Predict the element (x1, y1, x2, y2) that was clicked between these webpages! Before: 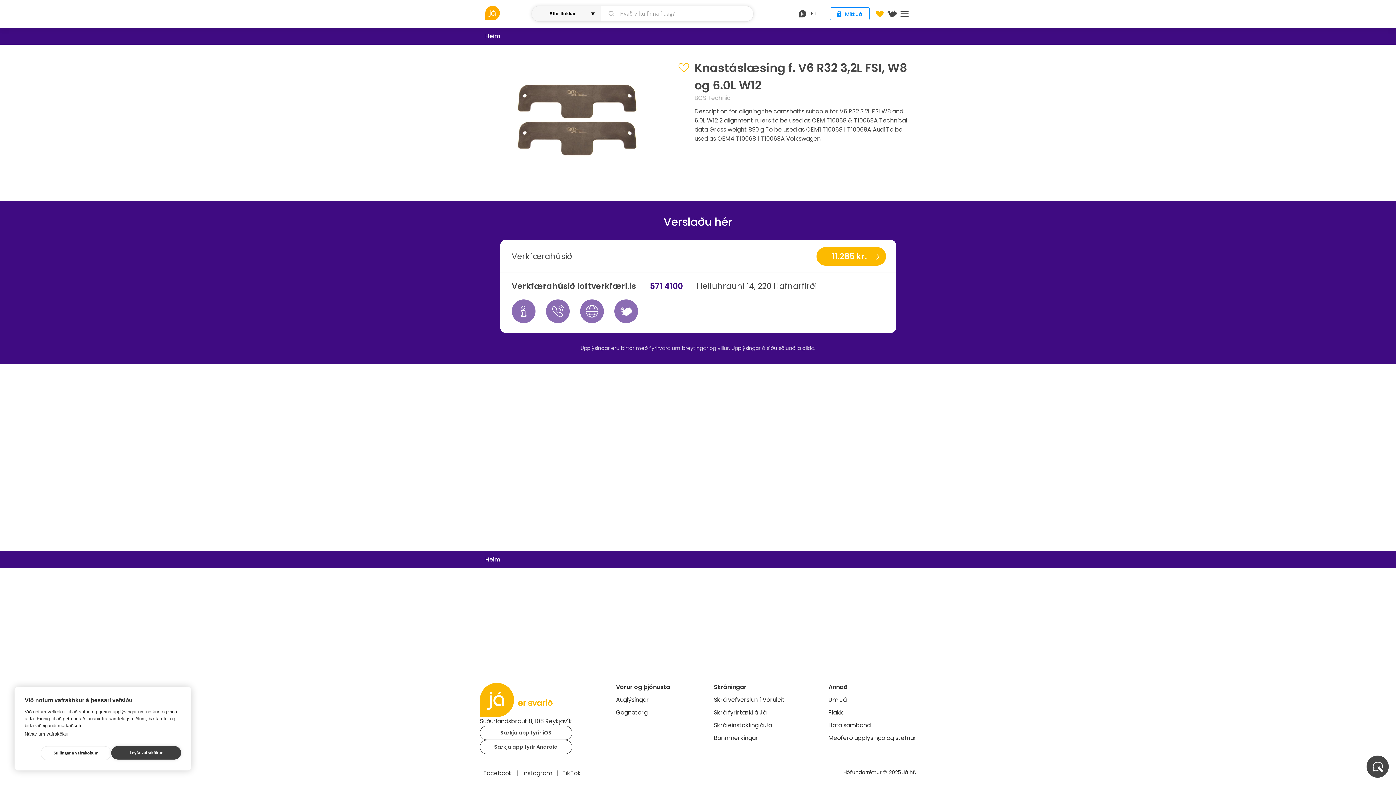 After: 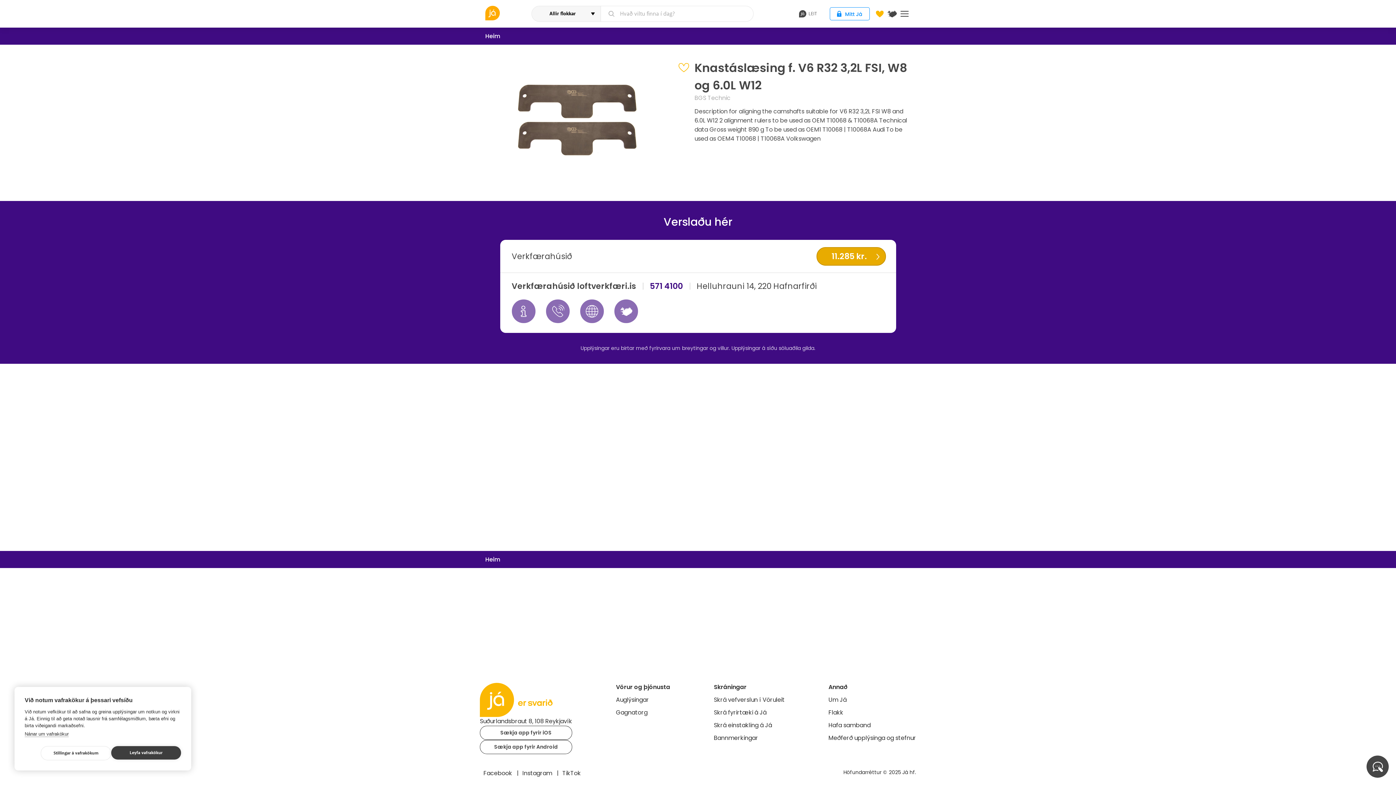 Action: bbox: (816, 247, 886, 265) label: 11.285 kr.